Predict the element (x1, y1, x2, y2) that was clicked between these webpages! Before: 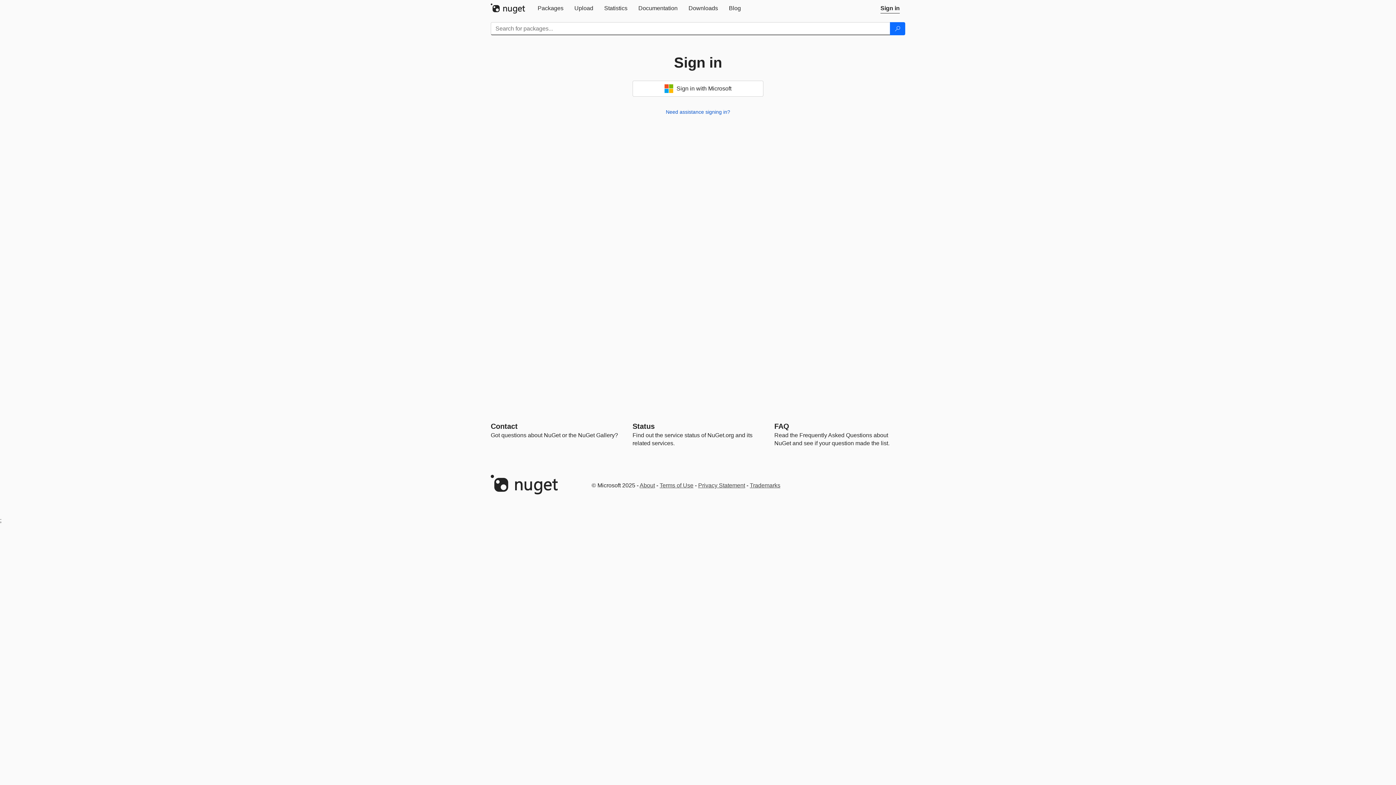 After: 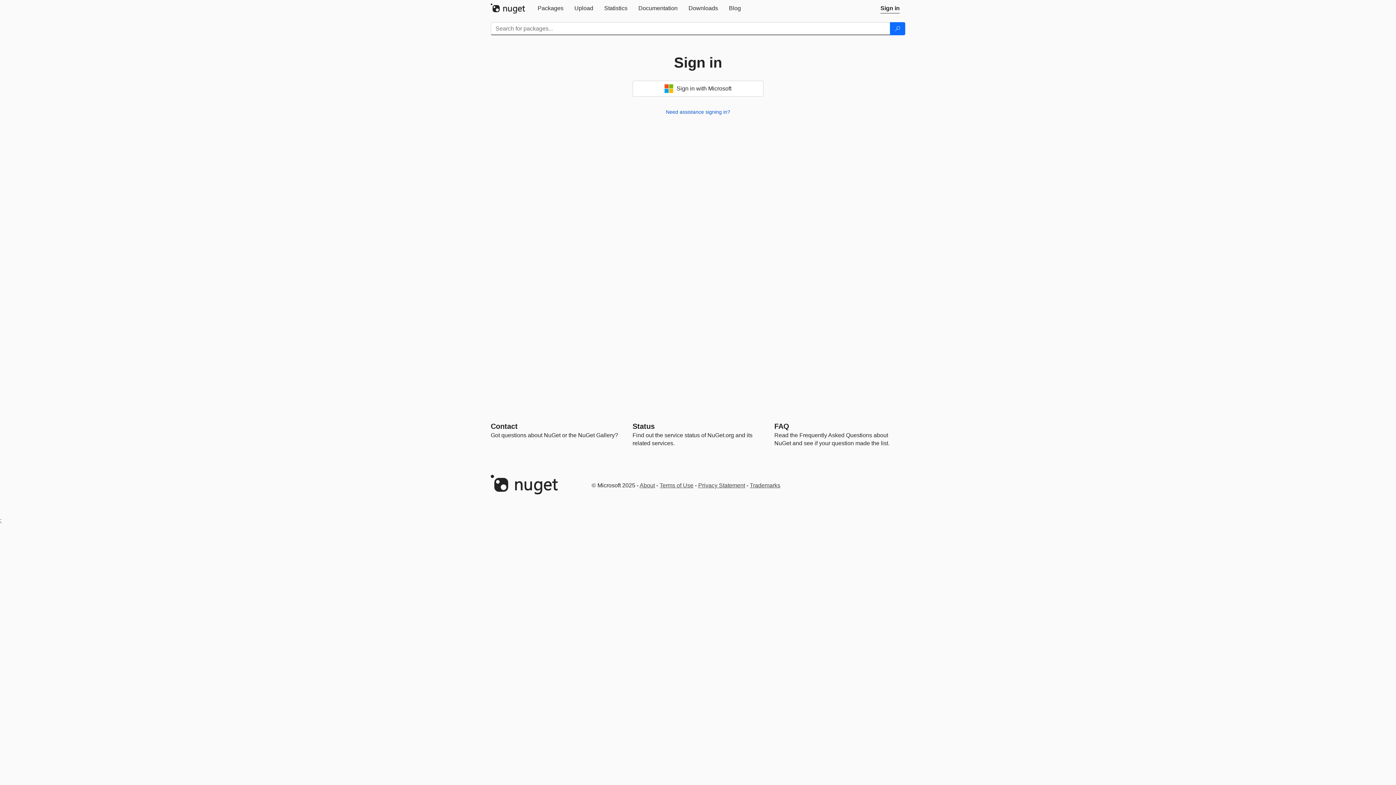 Action: bbox: (569, 0, 598, 16) label: Upload